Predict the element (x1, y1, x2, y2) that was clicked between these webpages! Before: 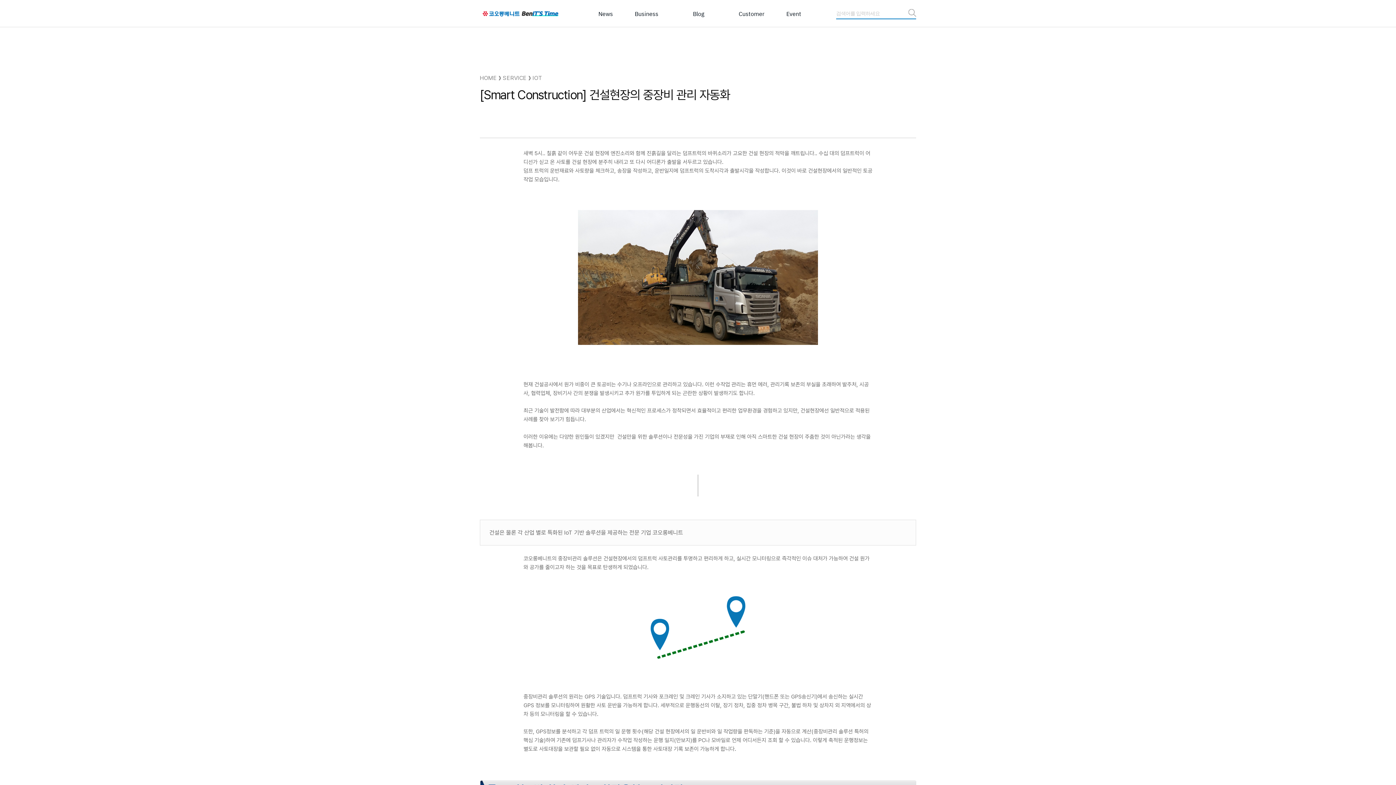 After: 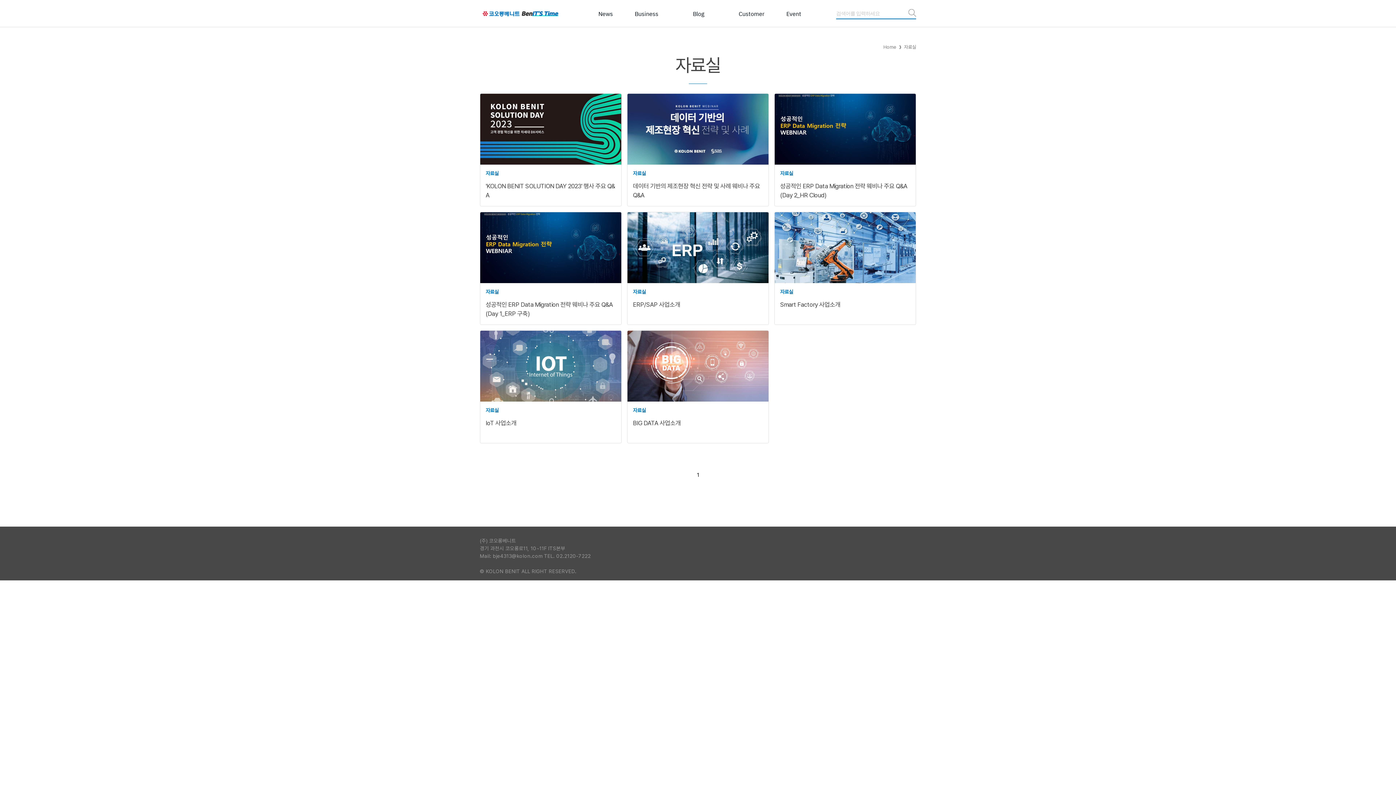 Action: bbox: (738, 6, 764, 19) label: Customer